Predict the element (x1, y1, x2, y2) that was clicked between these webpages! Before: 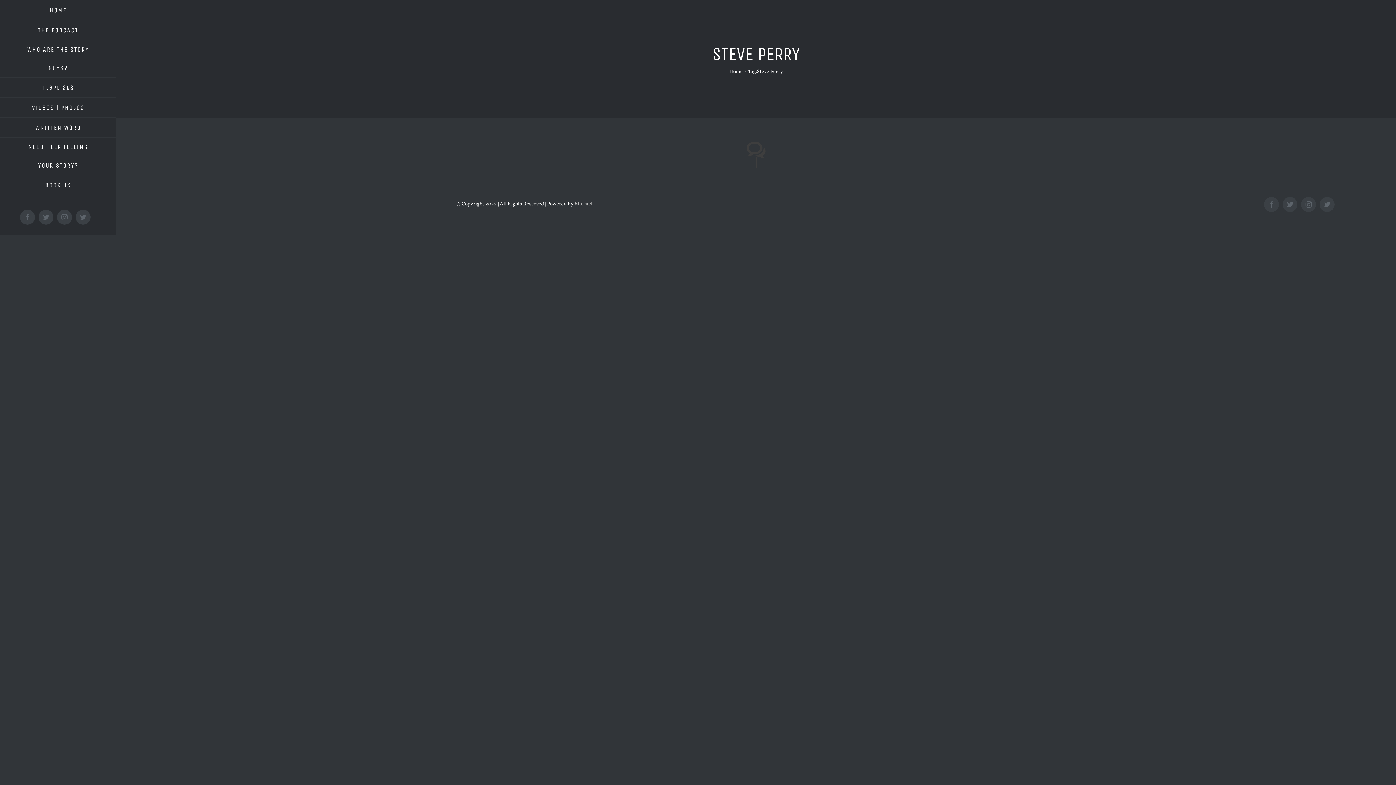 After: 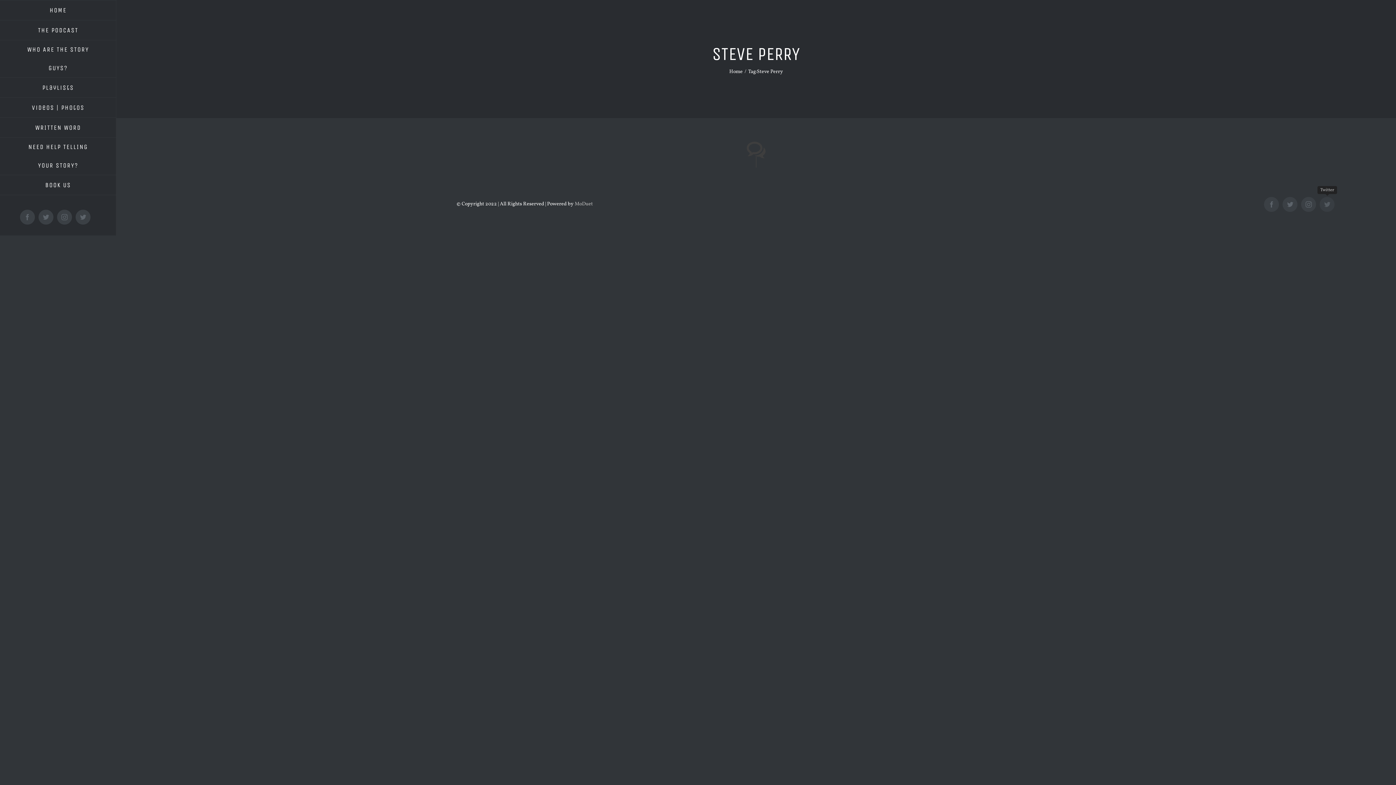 Action: label: Twitter bbox: (1320, 197, 1335, 212)